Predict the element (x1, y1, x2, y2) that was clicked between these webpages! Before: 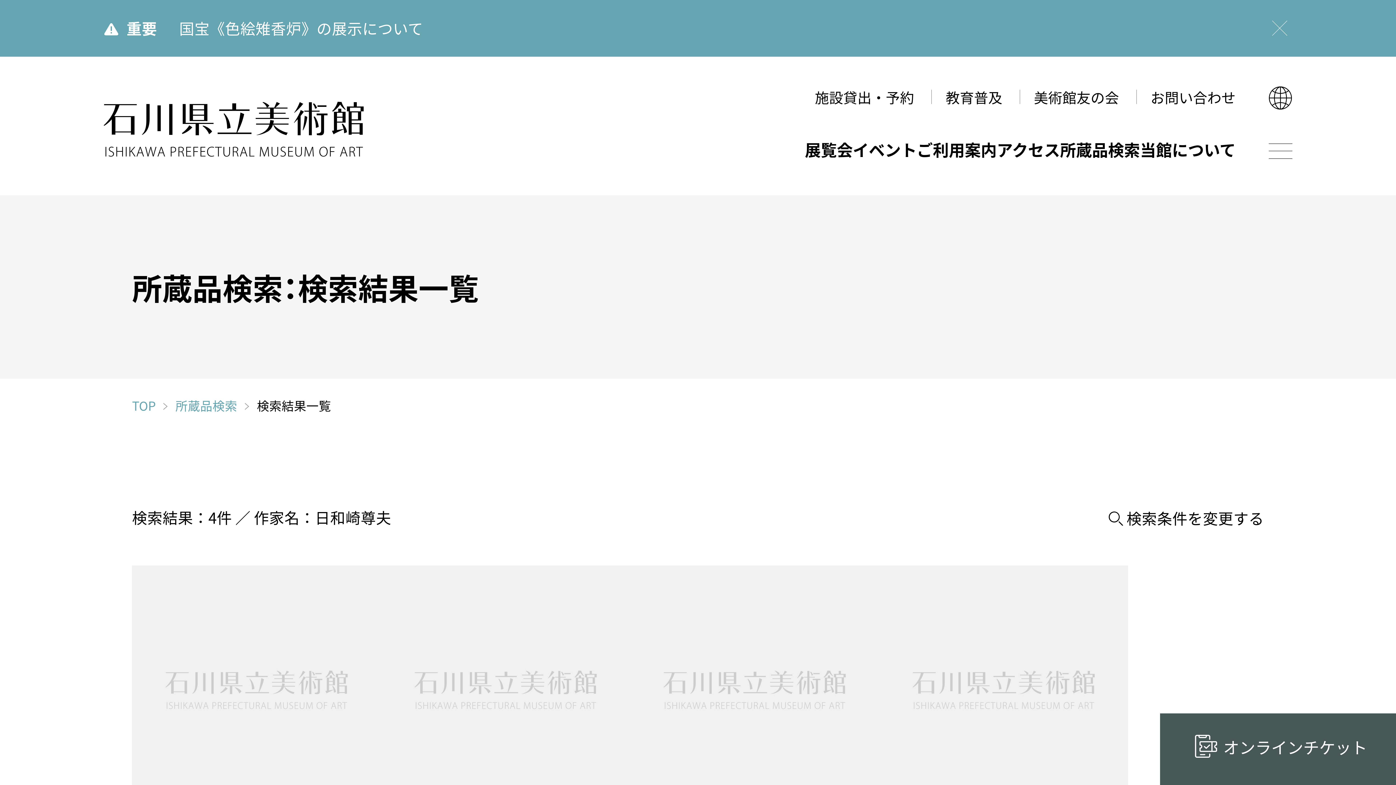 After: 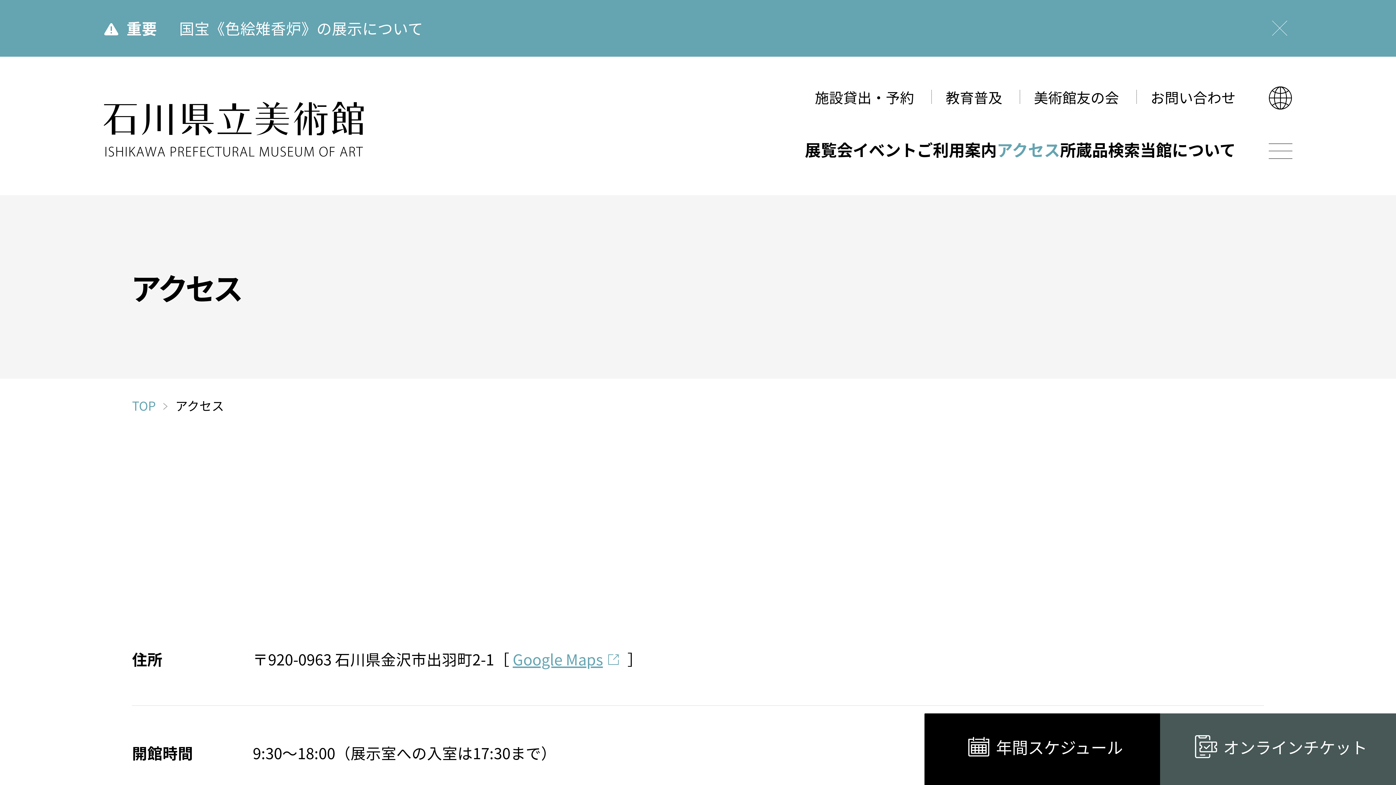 Action: bbox: (997, 130, 1060, 168) label: アクセス